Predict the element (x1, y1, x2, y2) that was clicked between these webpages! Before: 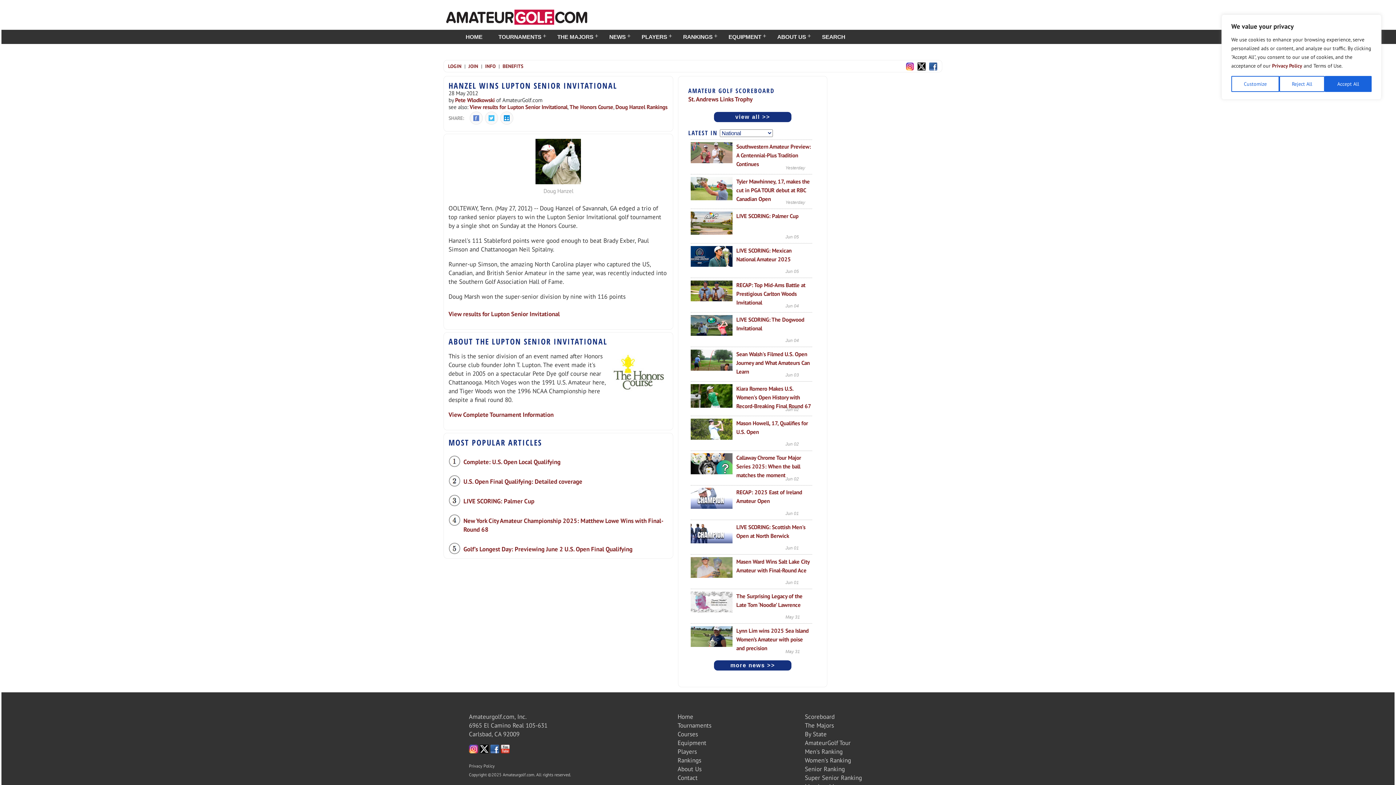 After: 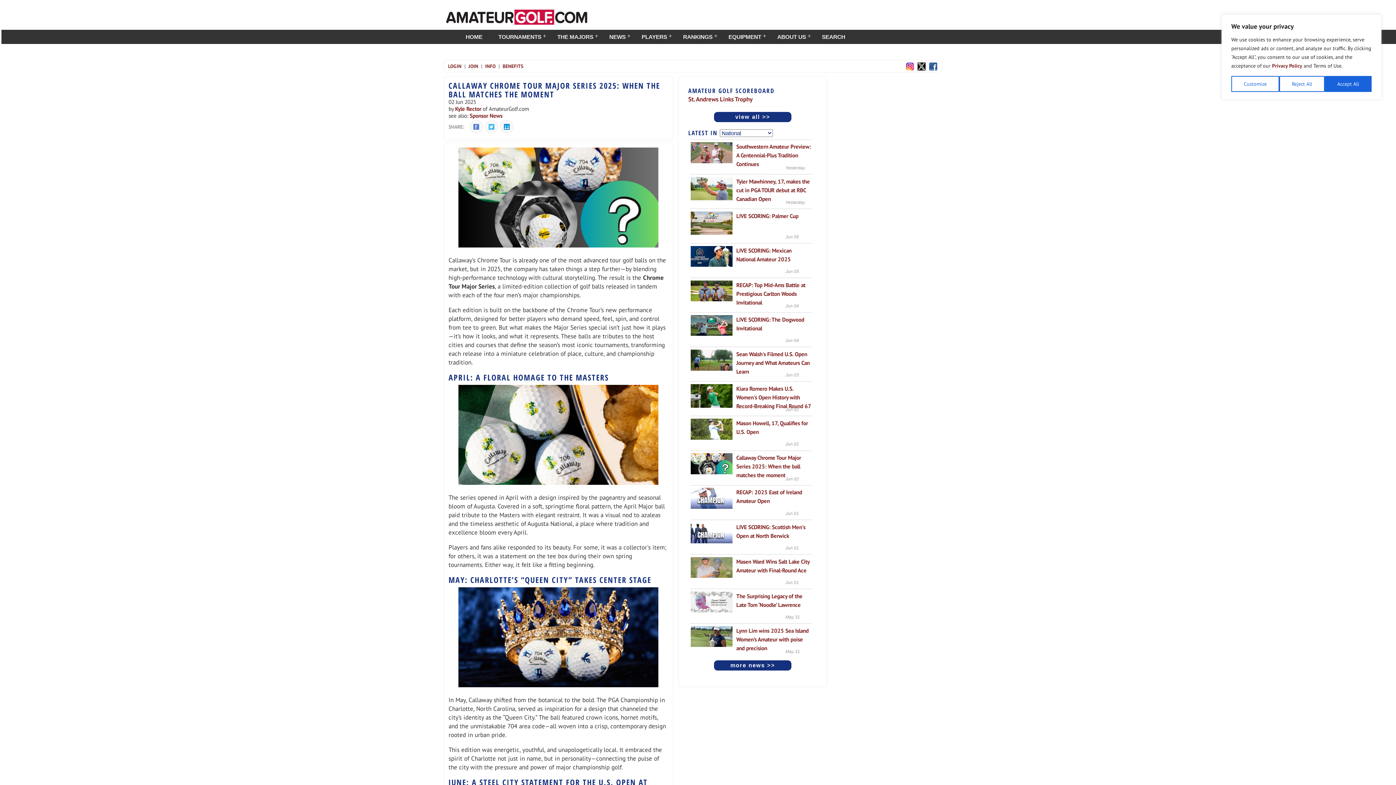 Action: bbox: (736, 454, 801, 479) label: Callaway Chrome Tour Major Series 2025: When the ball matches the moment